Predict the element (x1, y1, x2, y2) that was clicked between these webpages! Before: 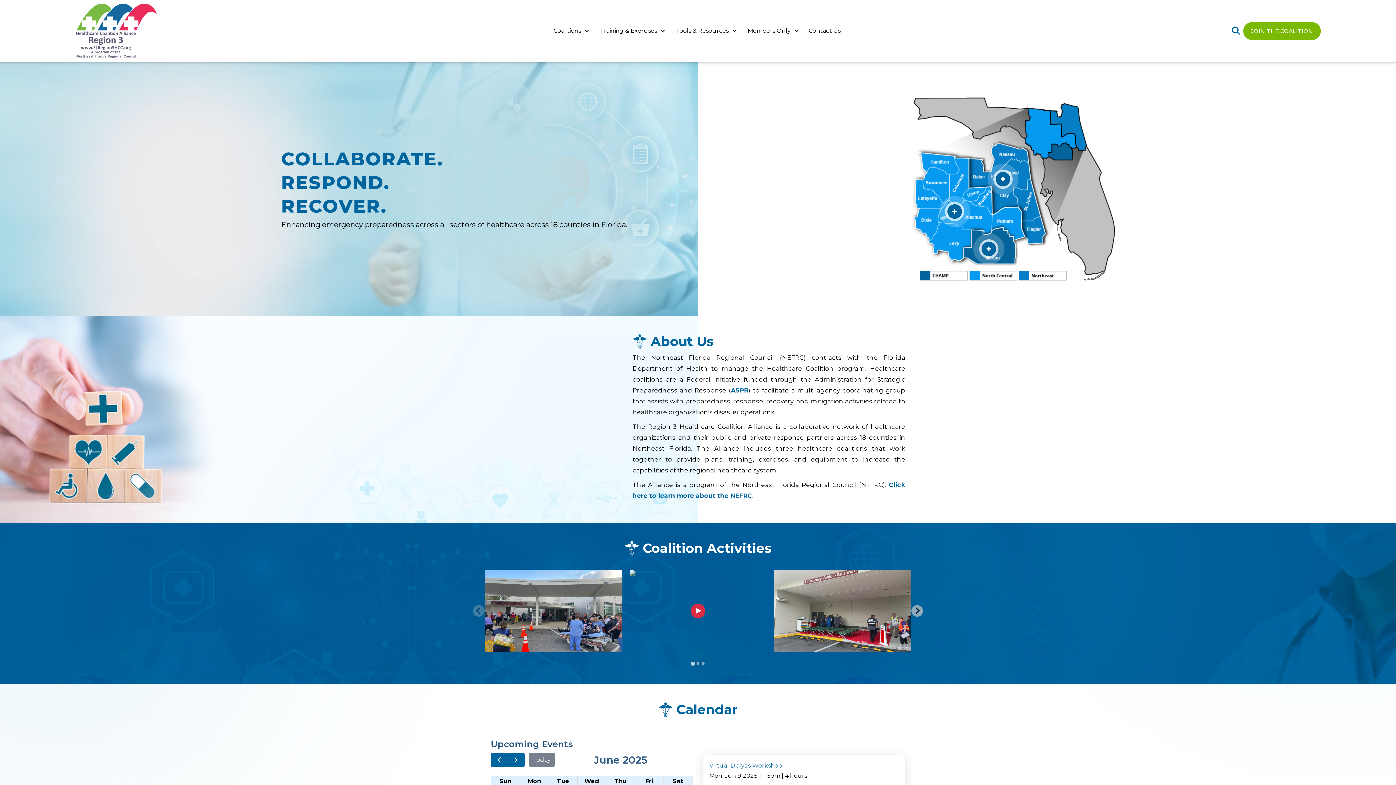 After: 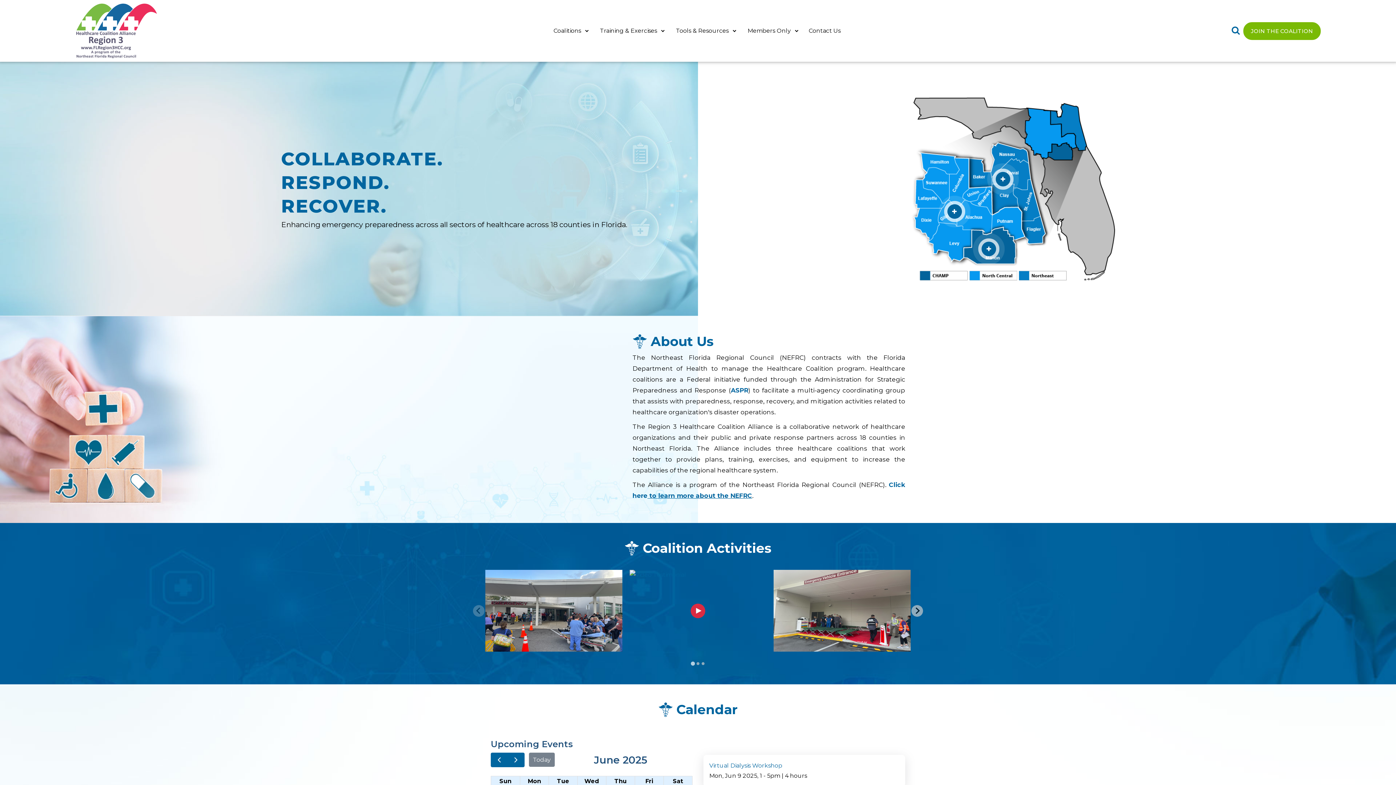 Action: bbox: (647, 492, 752, 499) label:  to learn more about the NEFRC